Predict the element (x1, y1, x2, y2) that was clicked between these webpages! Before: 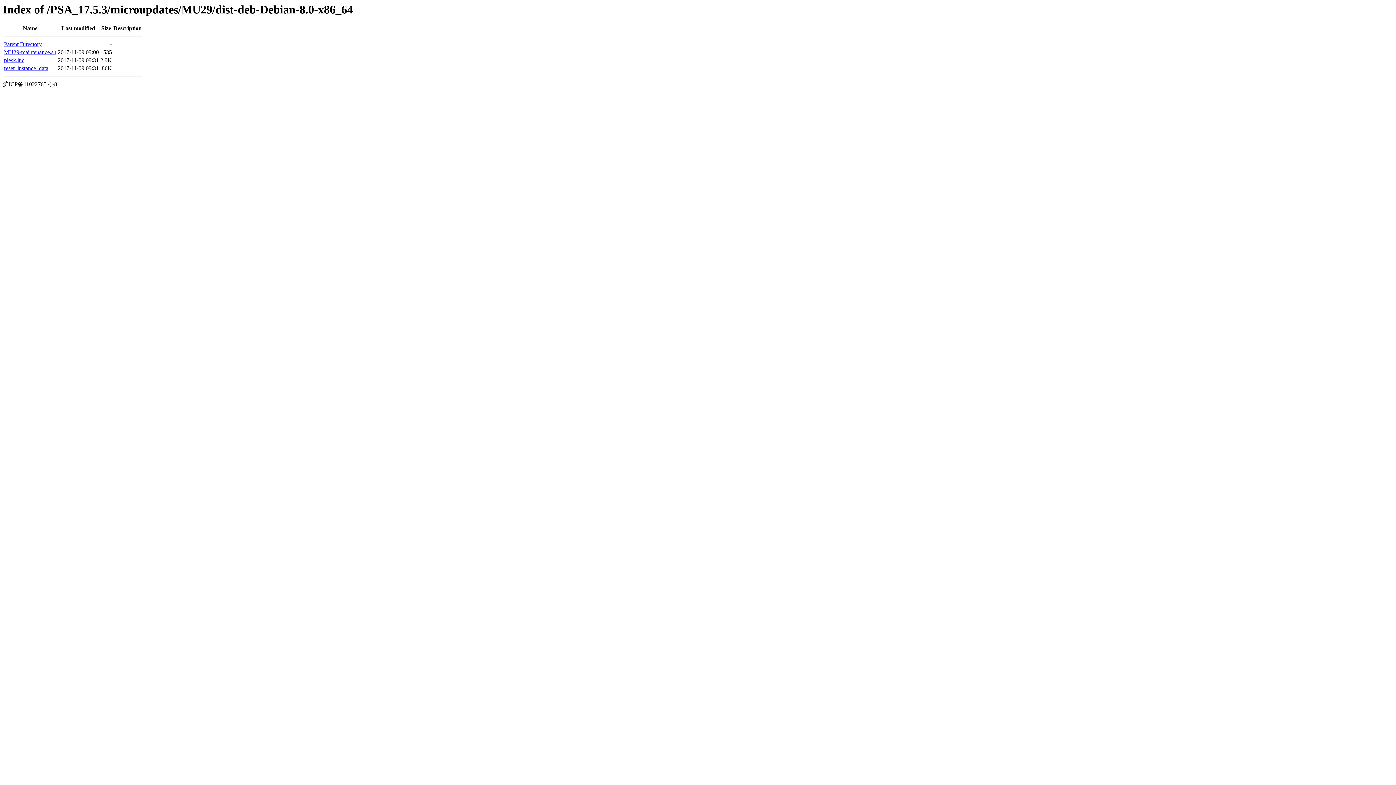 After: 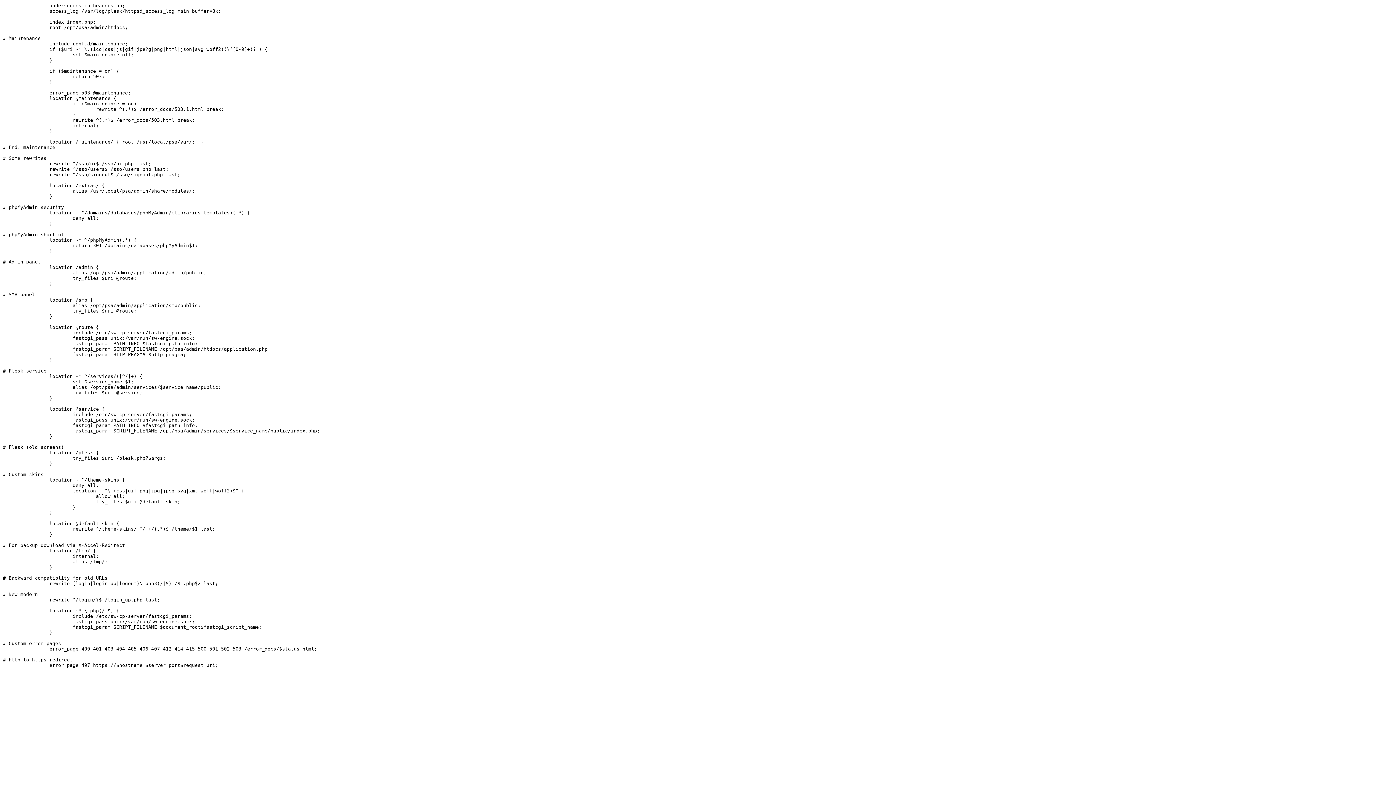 Action: bbox: (4, 57, 24, 63) label: plesk.inc